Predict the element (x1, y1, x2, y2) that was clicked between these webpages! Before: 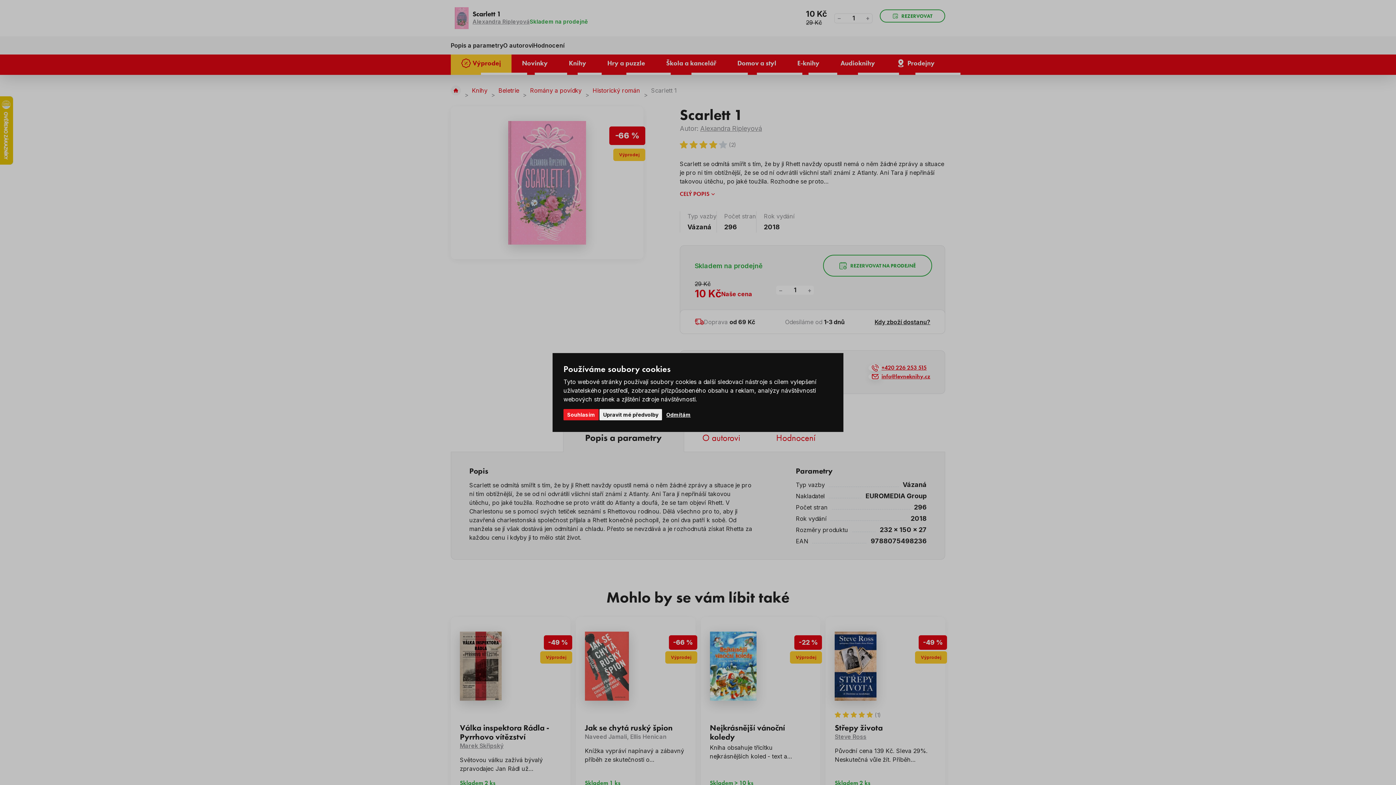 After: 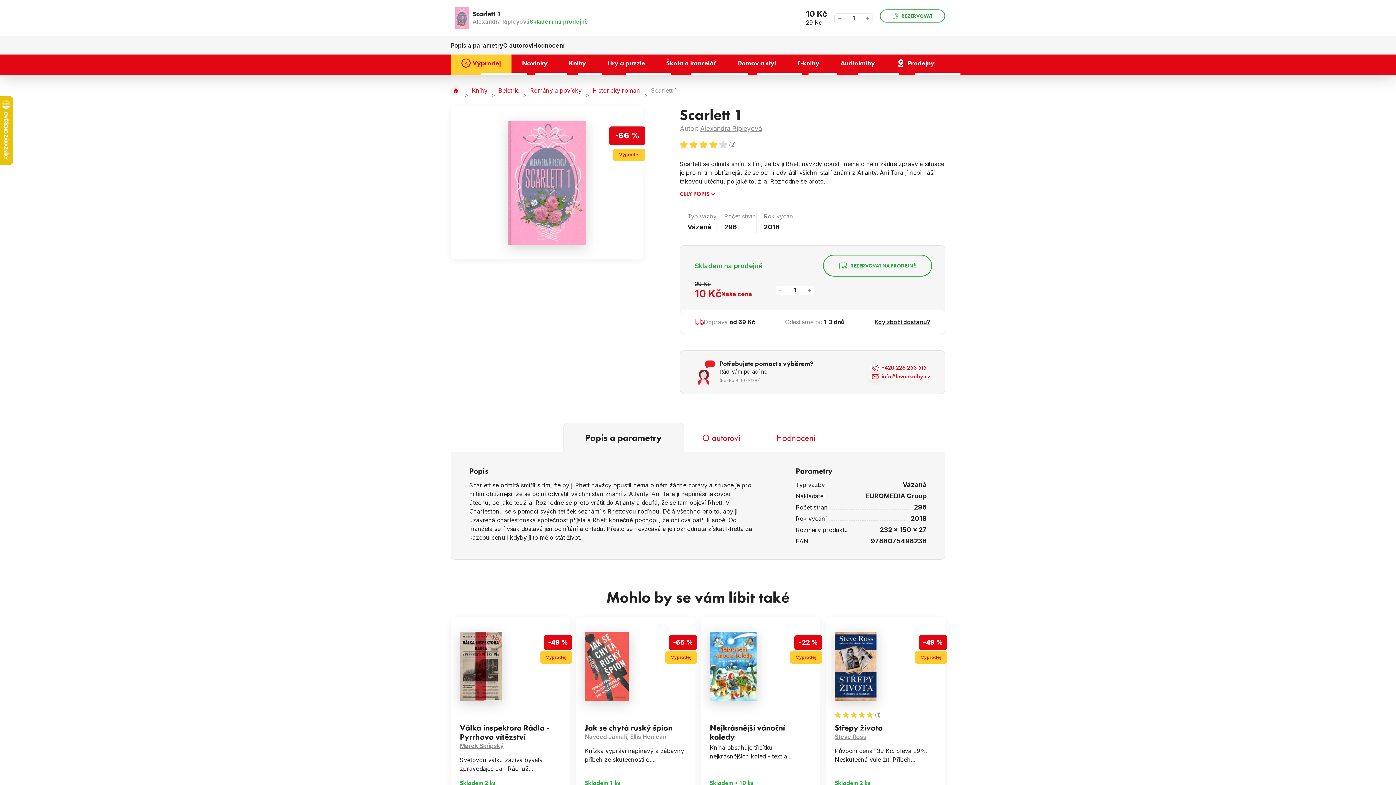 Action: bbox: (563, 409, 598, 420) label: Souhlasím